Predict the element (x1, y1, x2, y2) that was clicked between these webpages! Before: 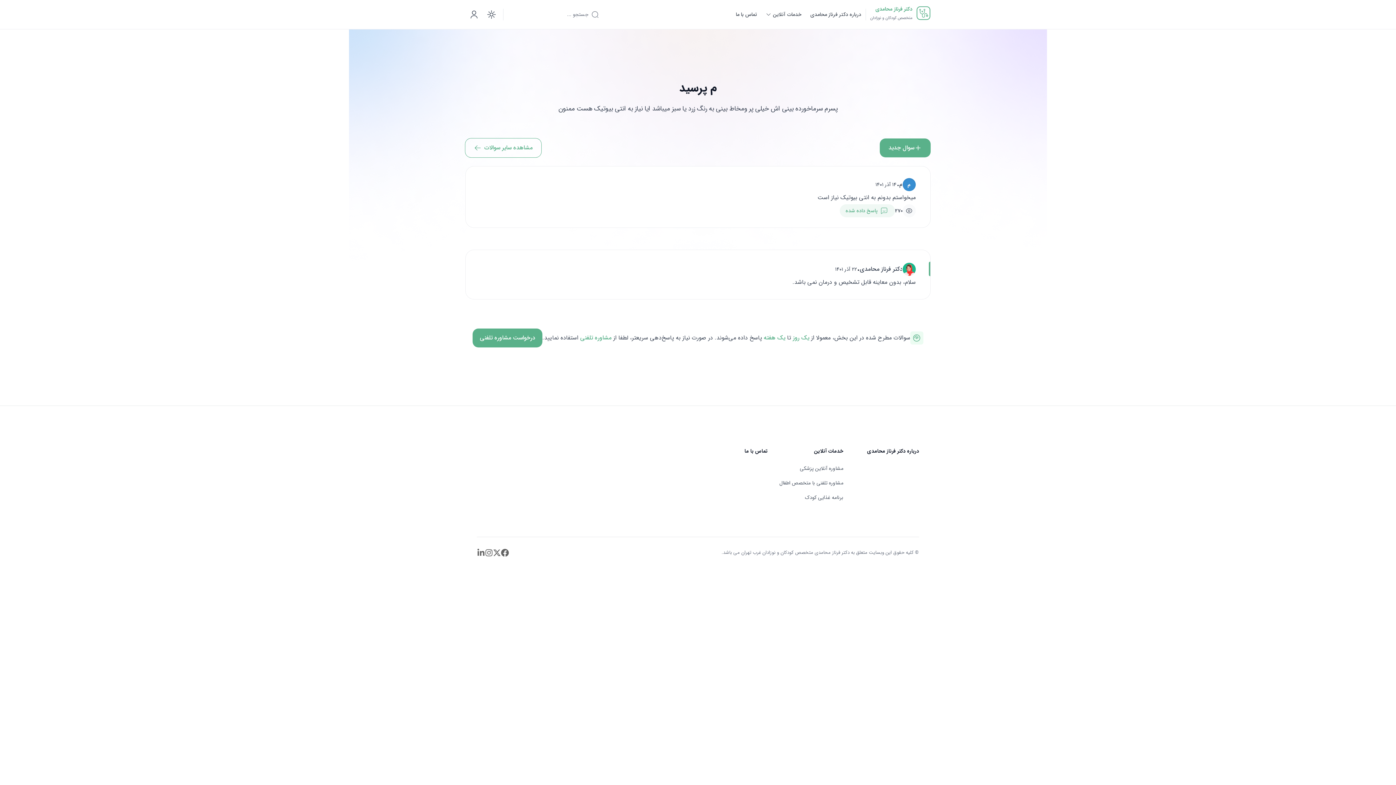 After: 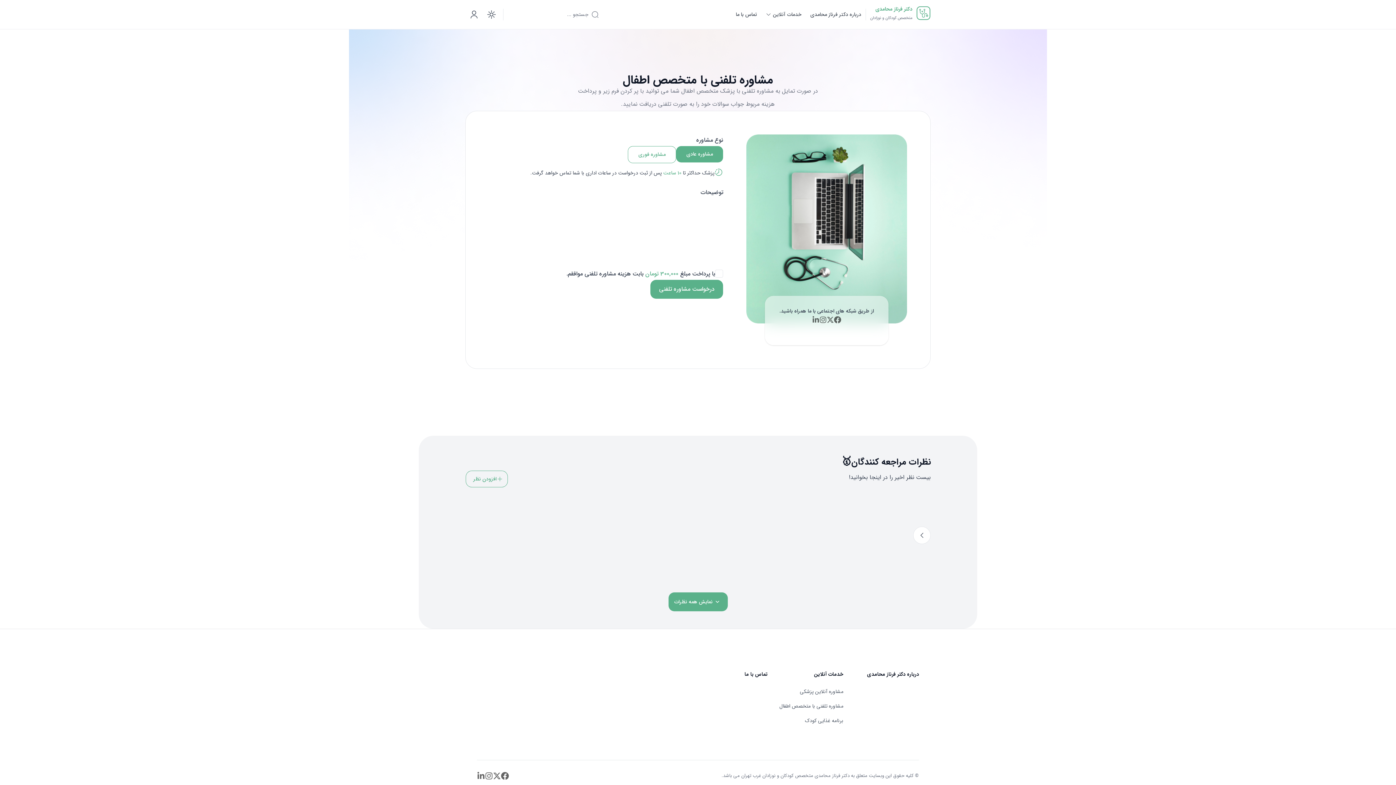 Action: label: مشاوره تلفنی با متخصص اطفال bbox: (779, 479, 843, 487)